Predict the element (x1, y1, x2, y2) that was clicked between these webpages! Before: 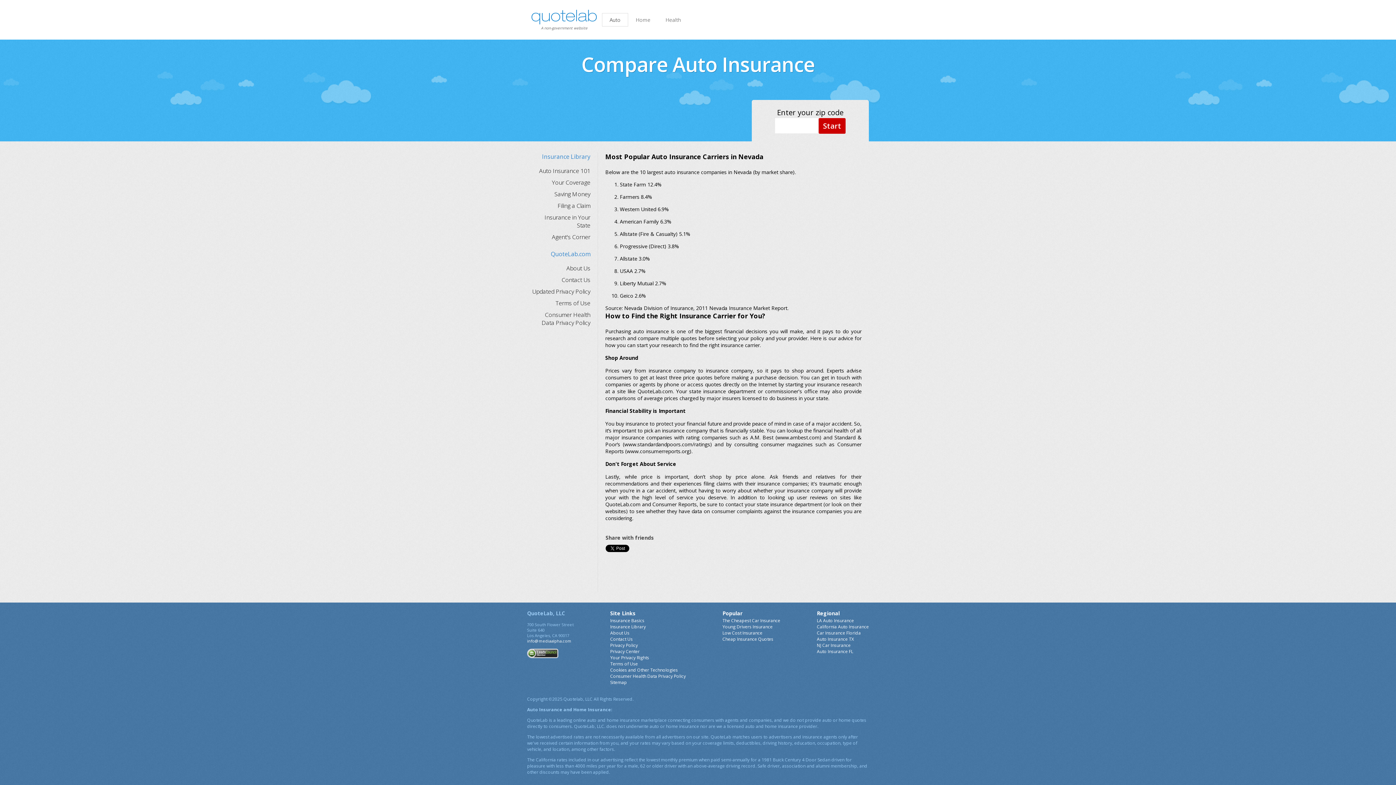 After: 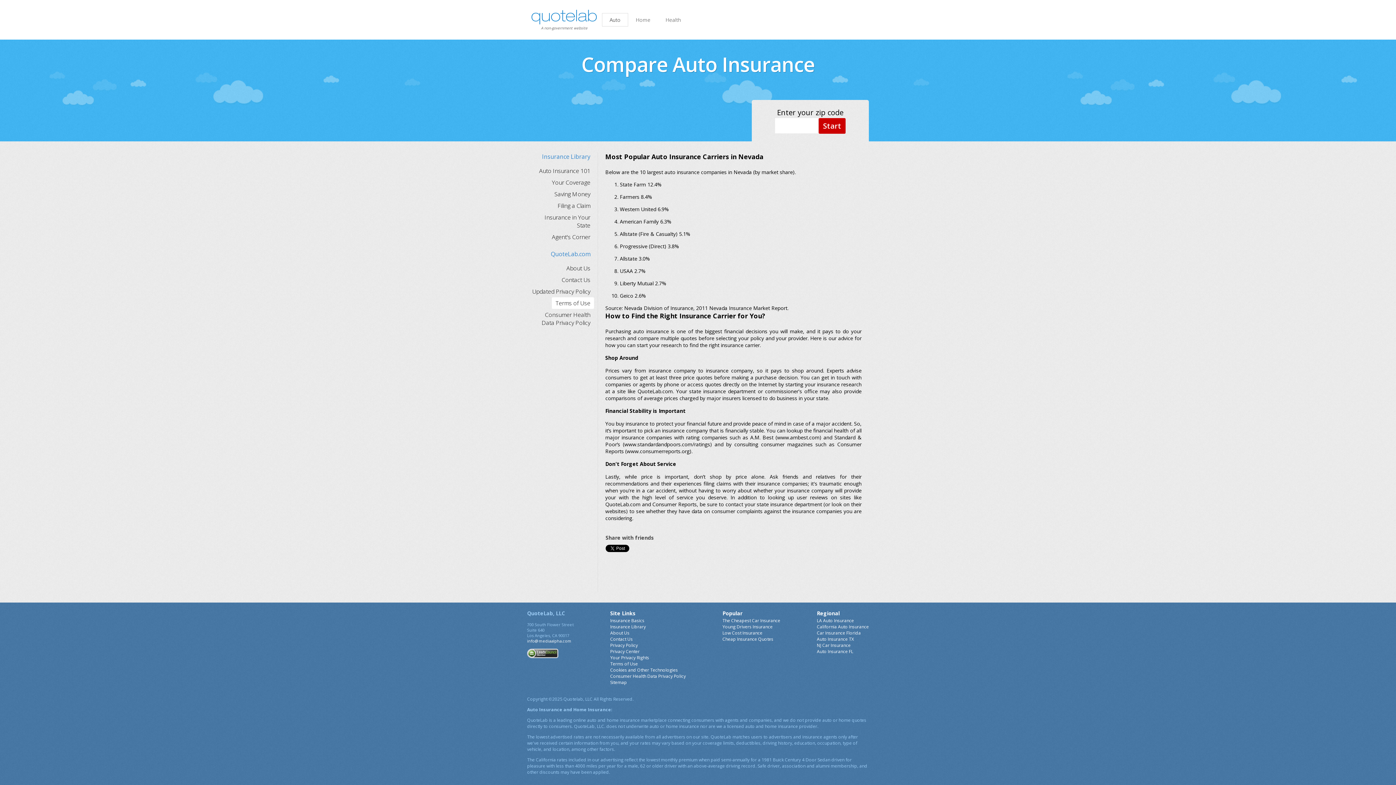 Action: bbox: (552, 297, 594, 309) label: Terms of Use